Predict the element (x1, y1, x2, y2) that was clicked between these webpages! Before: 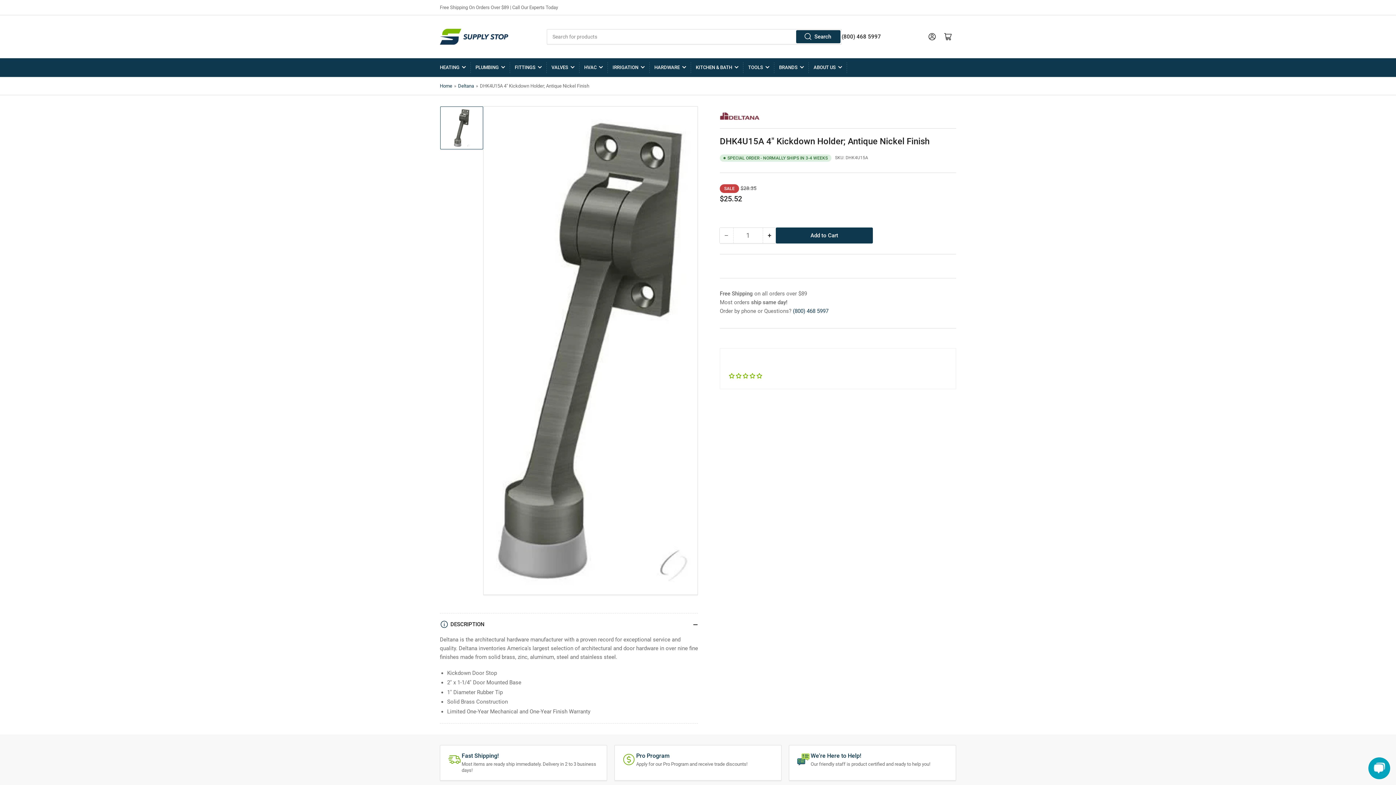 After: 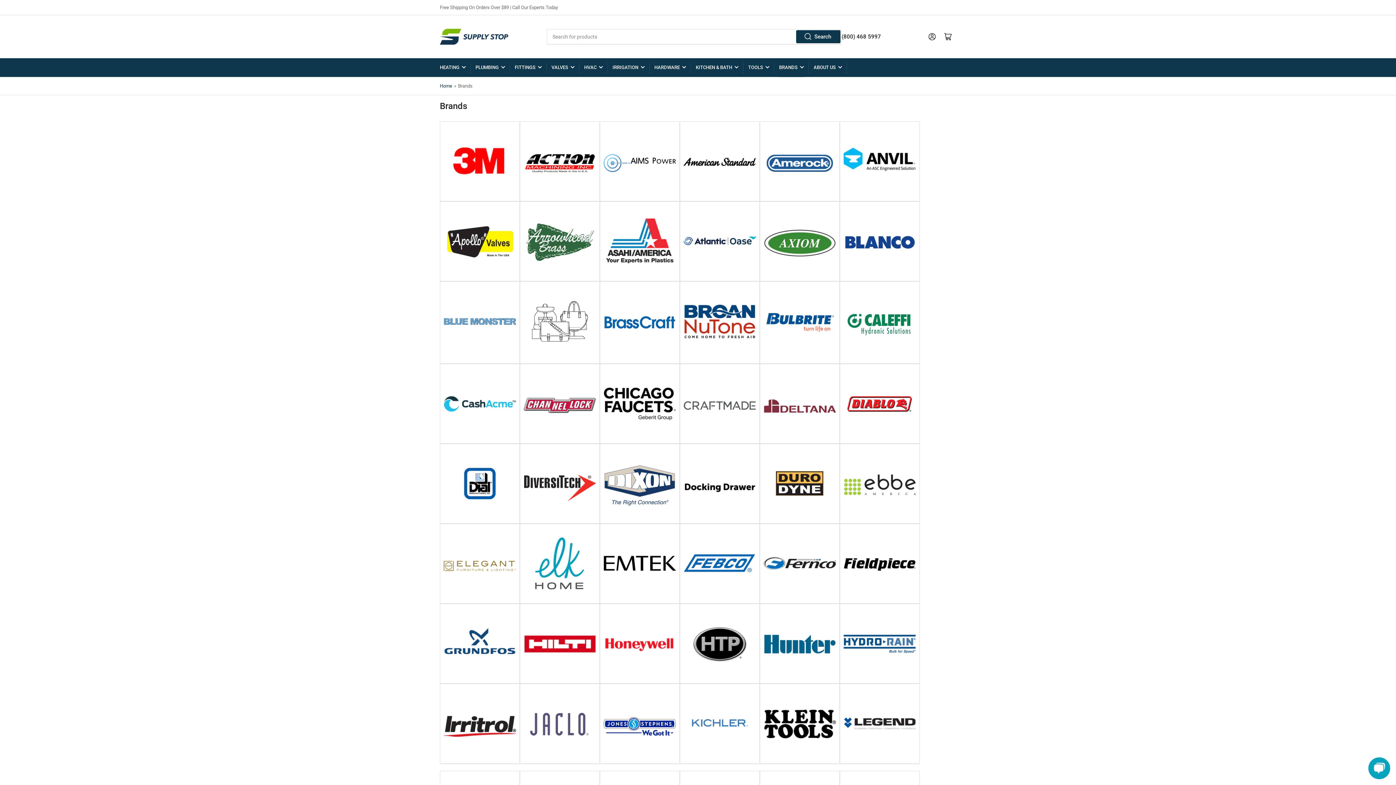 Action: bbox: (779, 58, 804, 76) label: BRANDS